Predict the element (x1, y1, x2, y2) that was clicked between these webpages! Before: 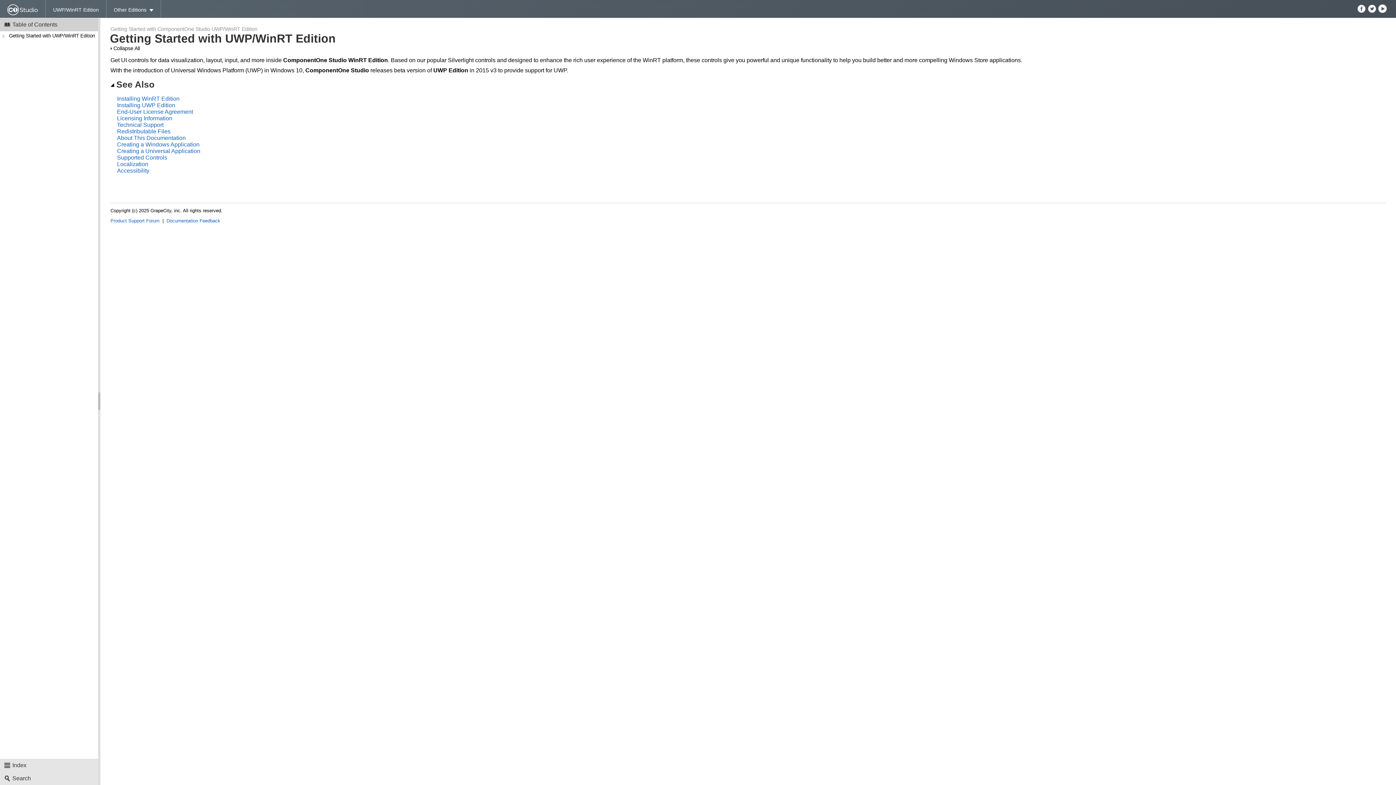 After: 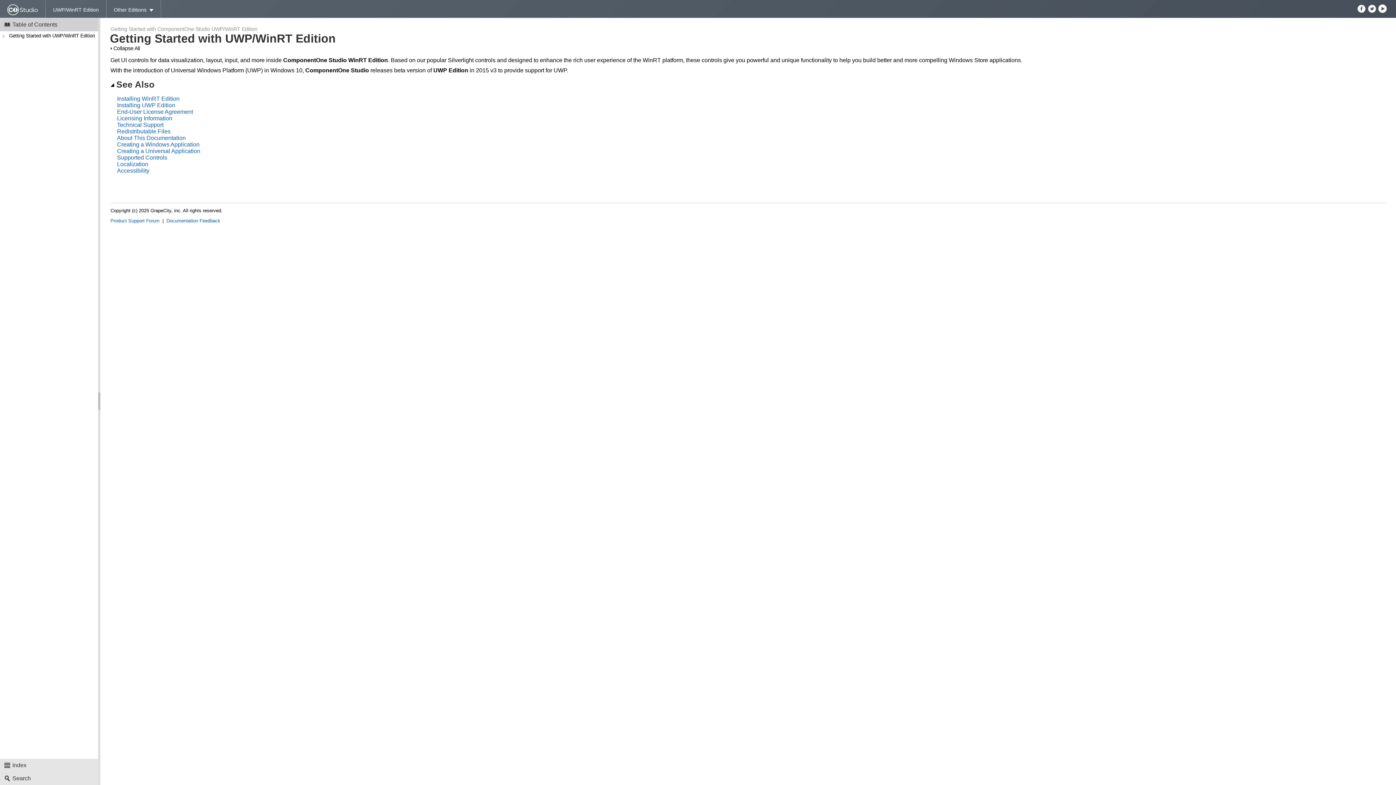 Action: bbox: (1378, 0, 1389, 14)